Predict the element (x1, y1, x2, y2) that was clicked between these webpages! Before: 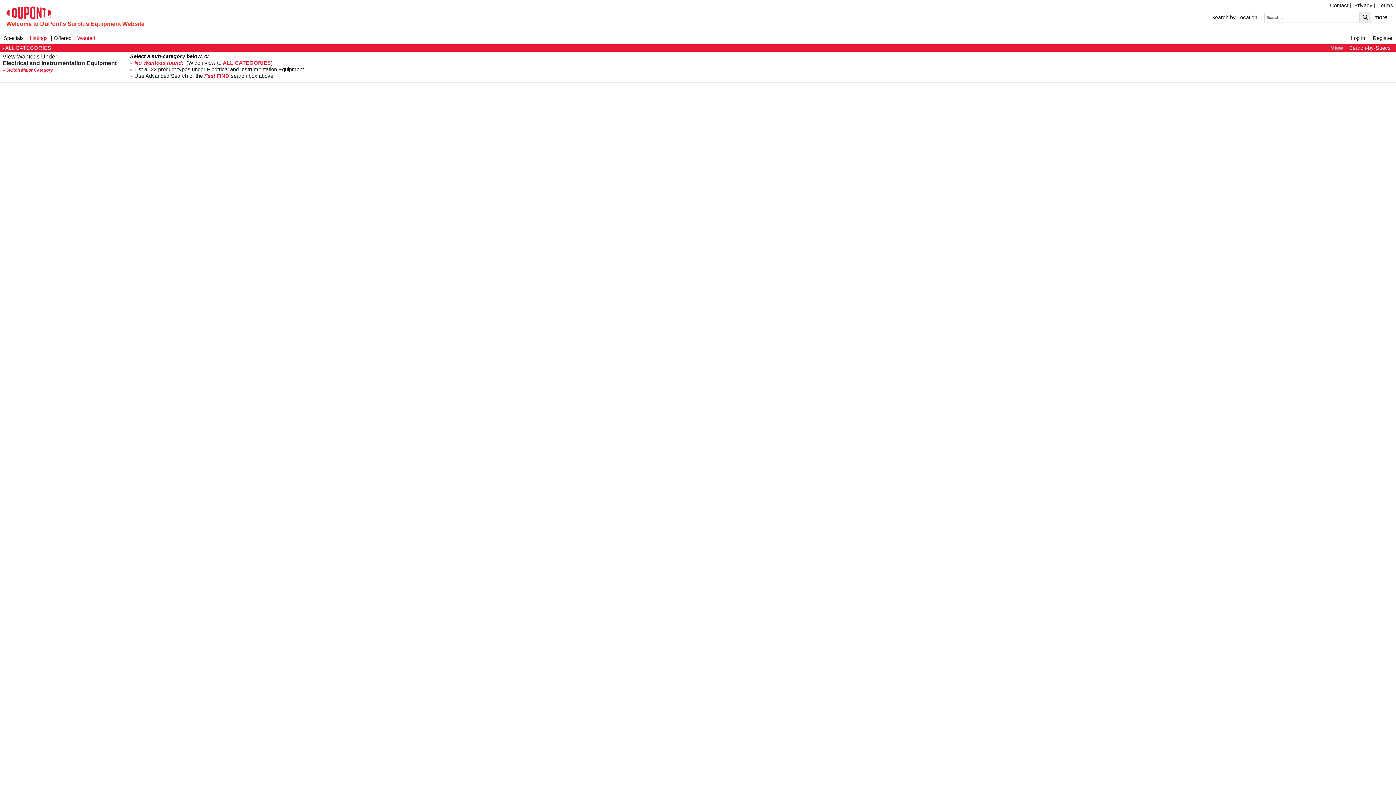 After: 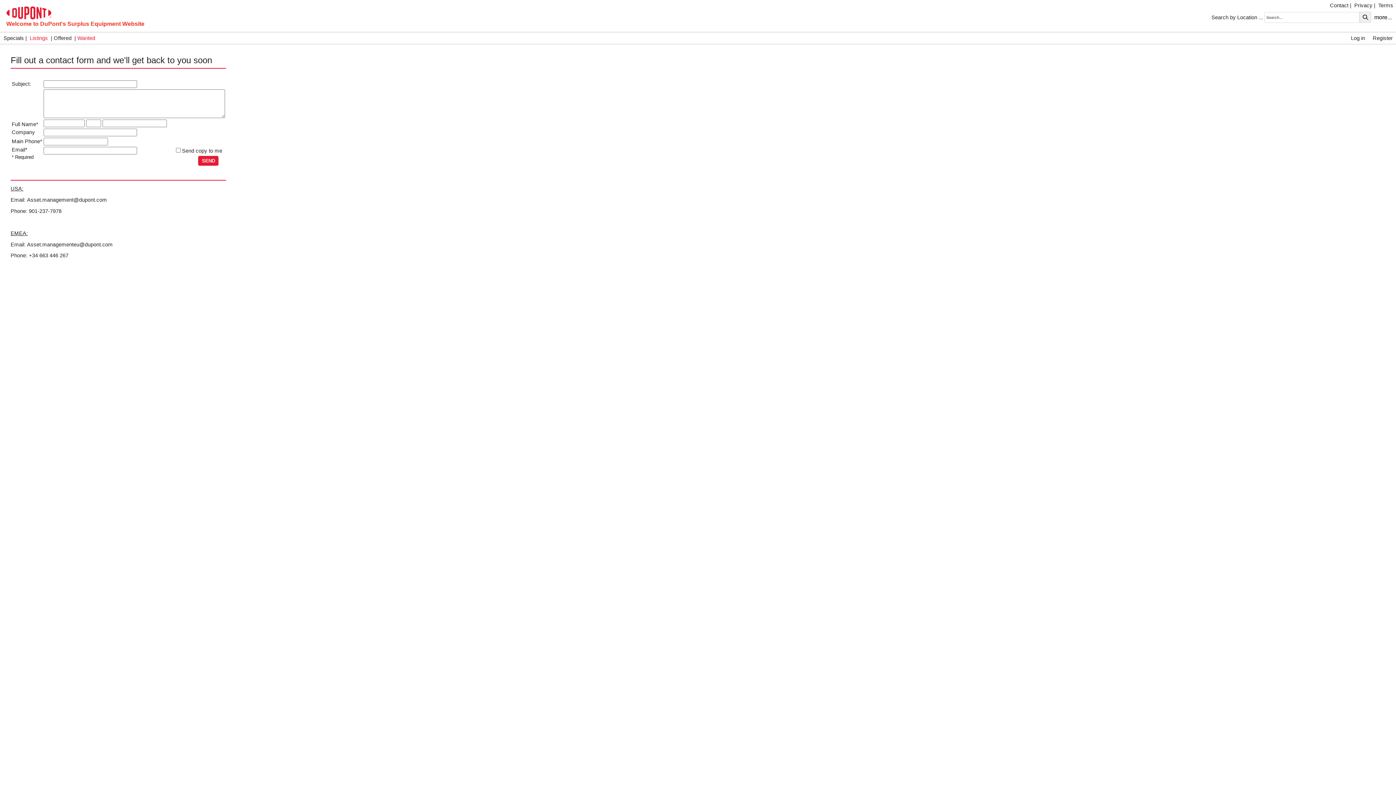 Action: bbox: (1330, 2, 1348, 8) label: Contact